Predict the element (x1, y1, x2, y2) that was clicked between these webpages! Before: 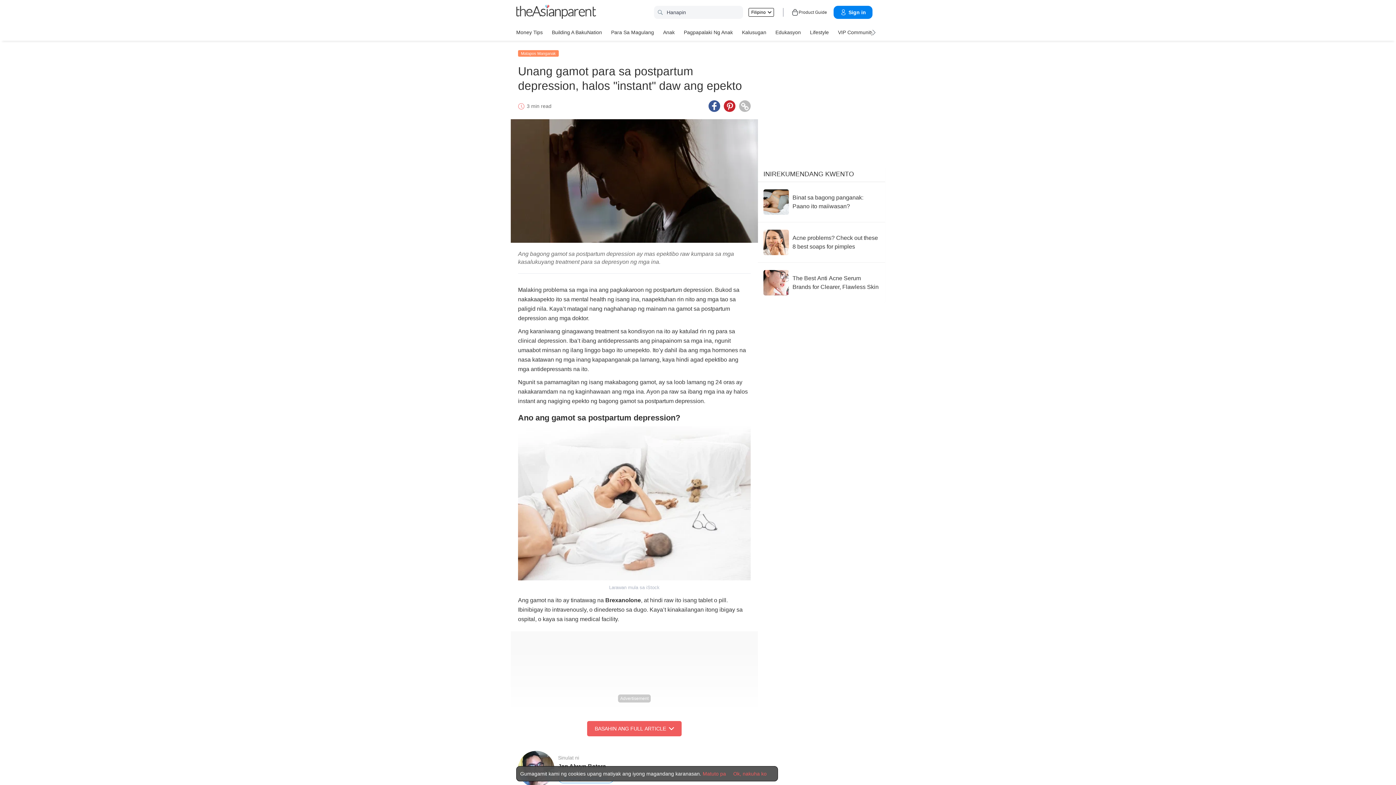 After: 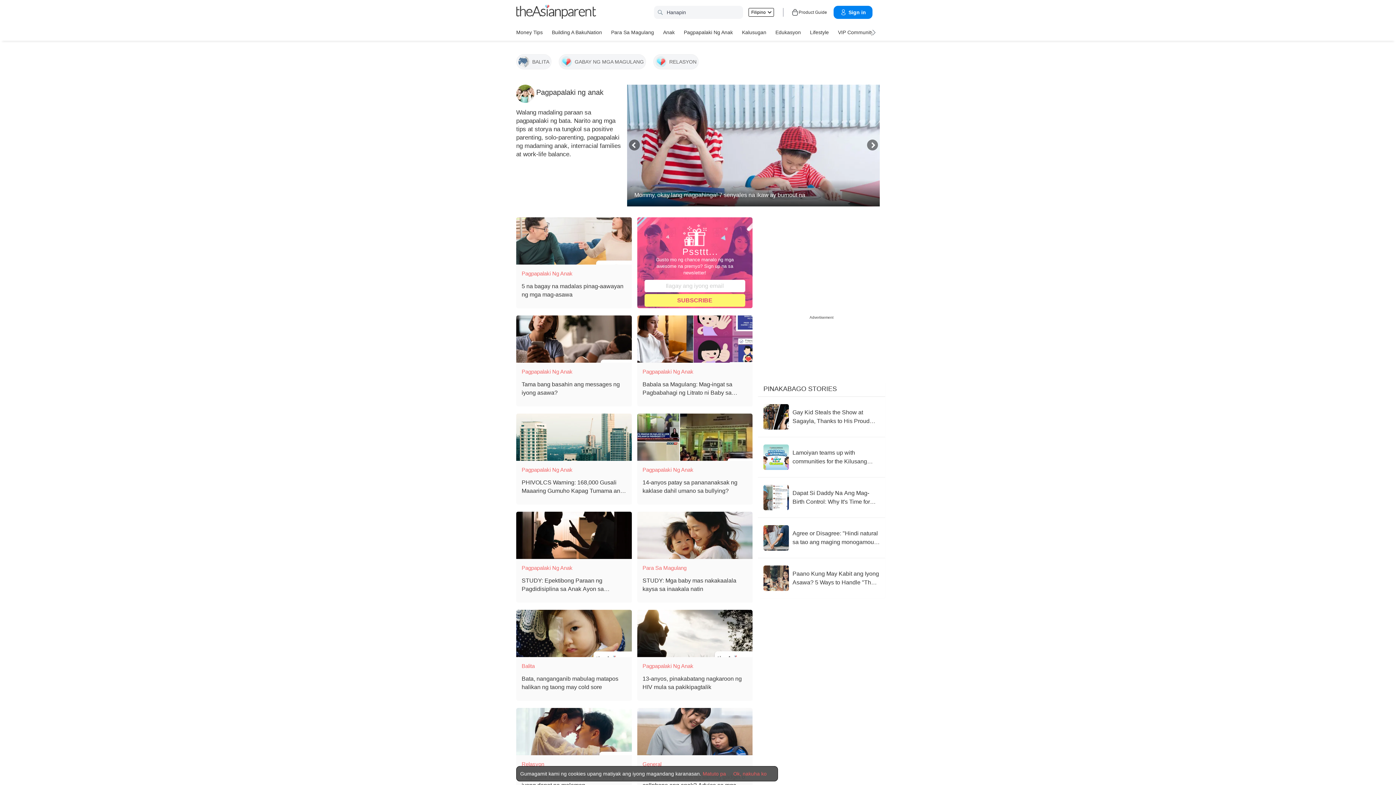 Action: bbox: (684, 26, 733, 37) label: Pagpapalaki ng anak